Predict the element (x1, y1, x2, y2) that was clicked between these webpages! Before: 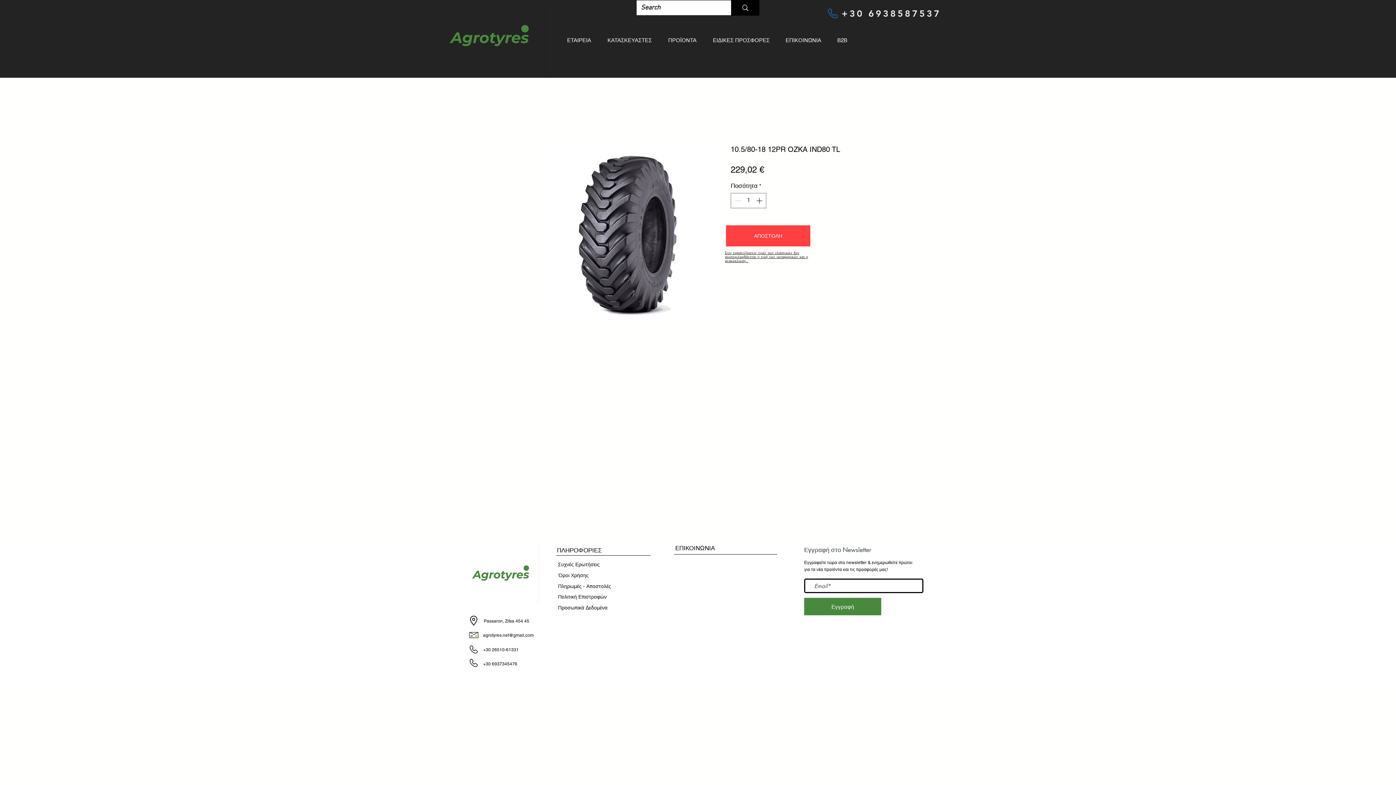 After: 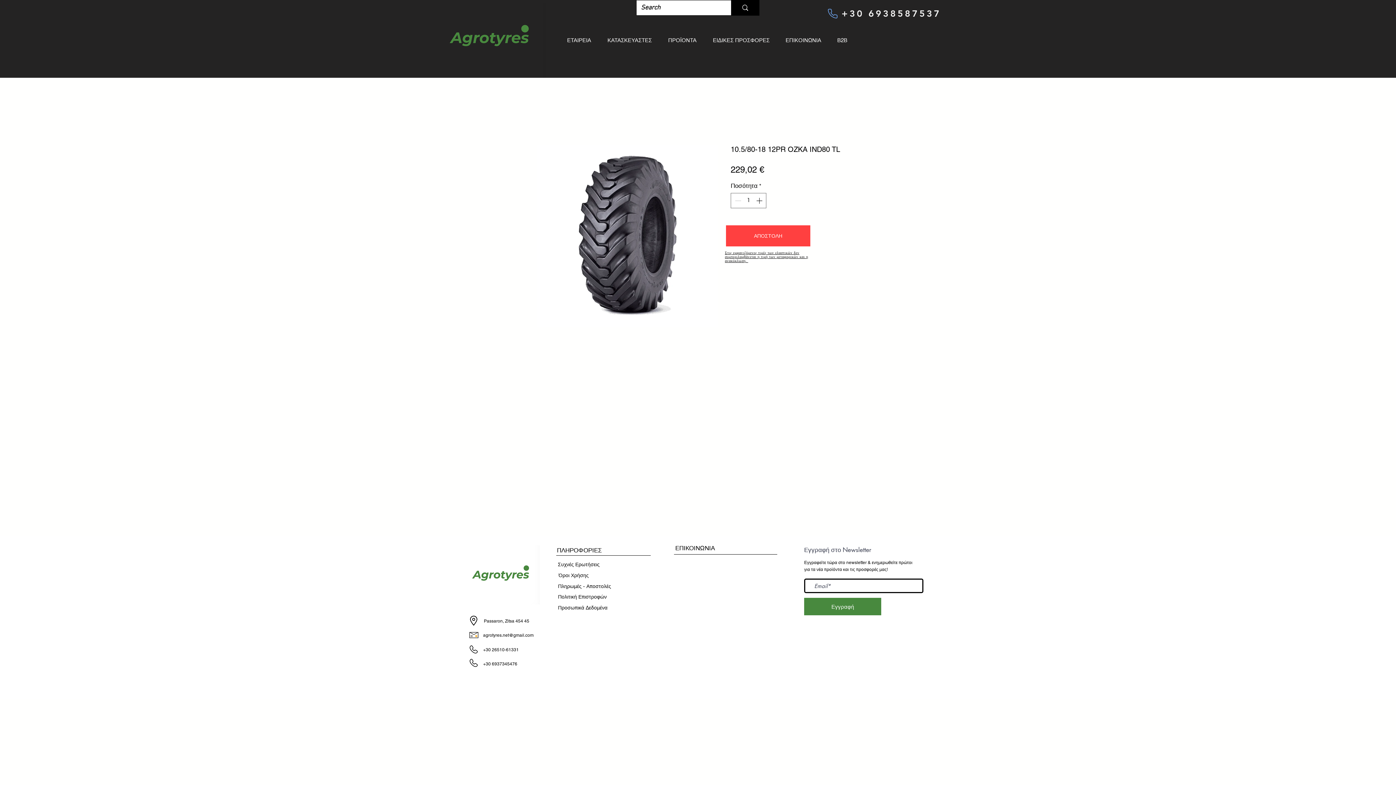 Action: bbox: (825, 6, 840, 20) label: Phone